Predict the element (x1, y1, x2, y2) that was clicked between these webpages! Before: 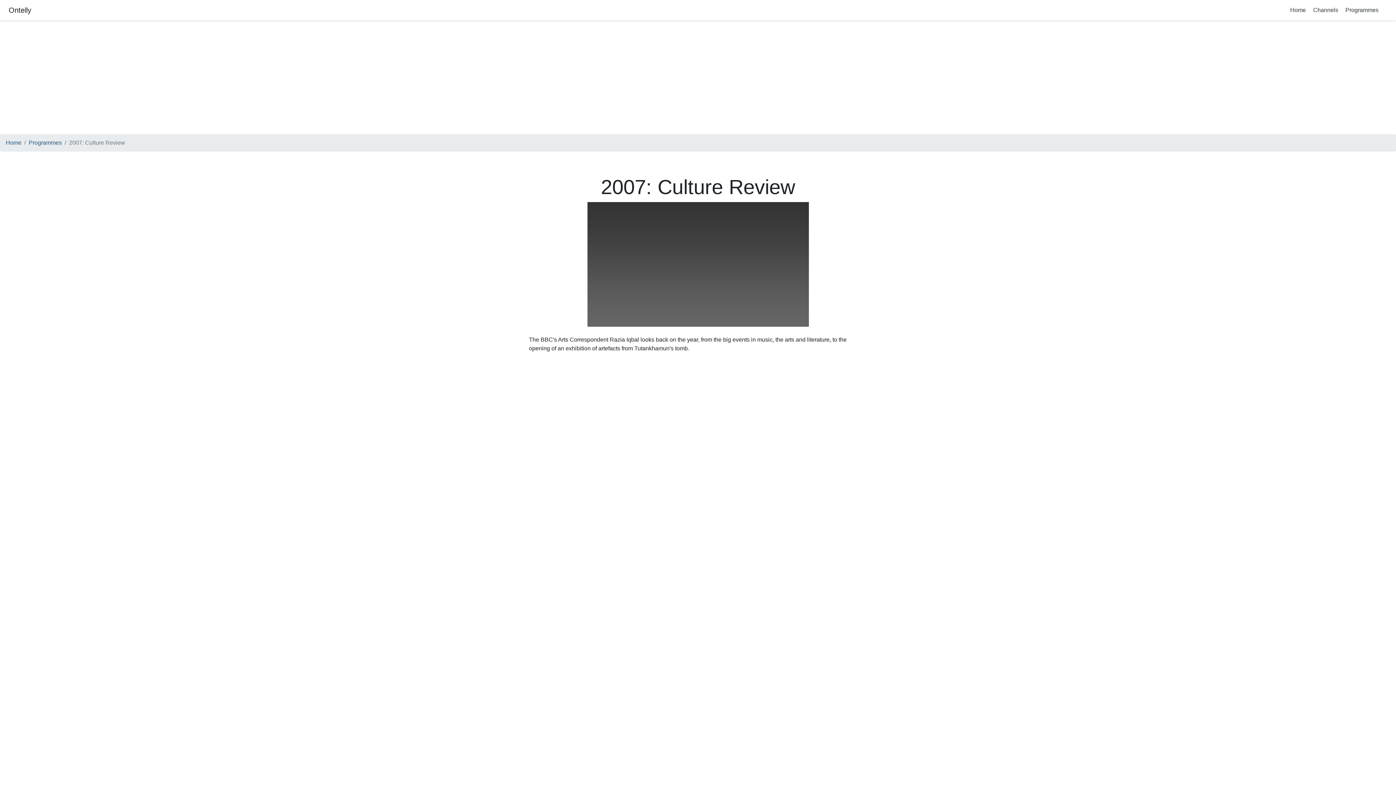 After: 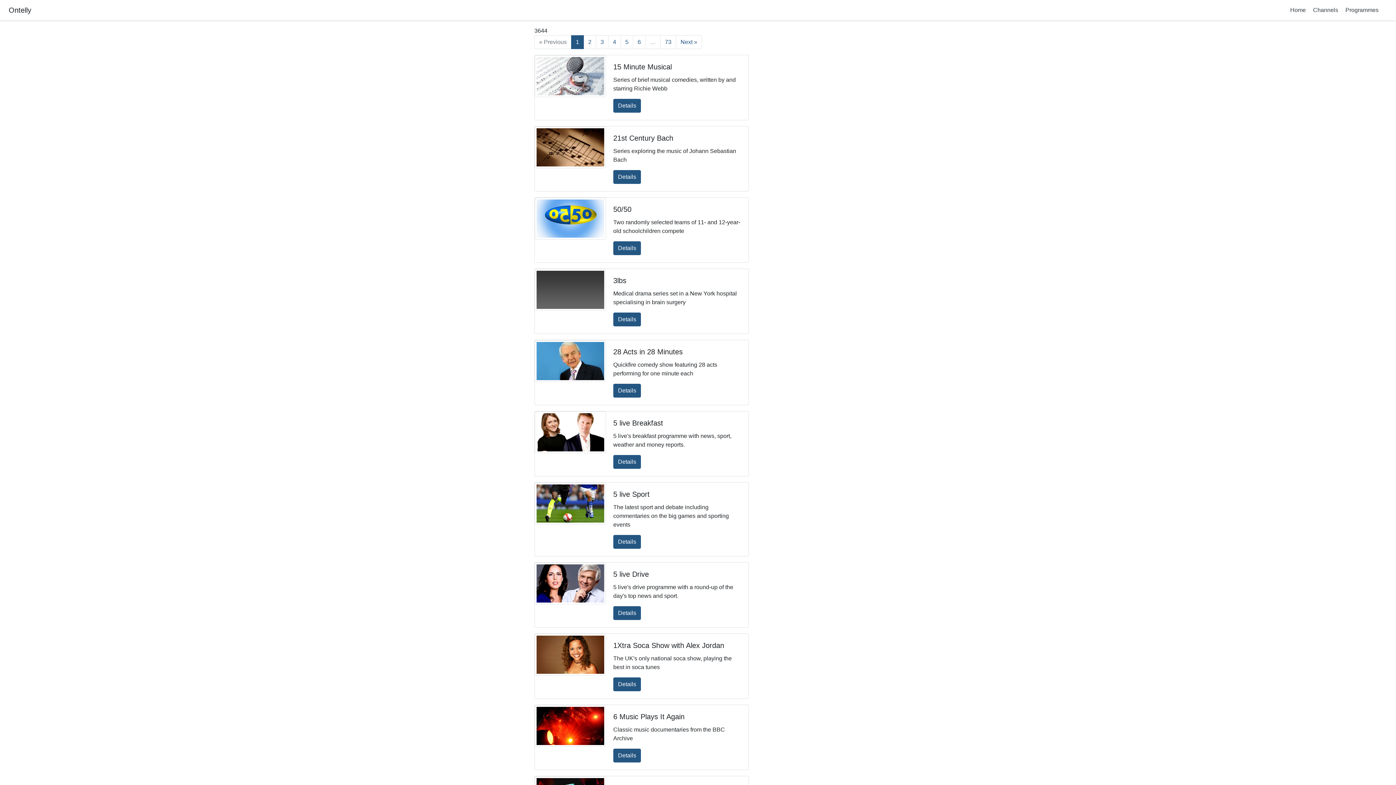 Action: label: Programmes bbox: (28, 139, 61, 145)